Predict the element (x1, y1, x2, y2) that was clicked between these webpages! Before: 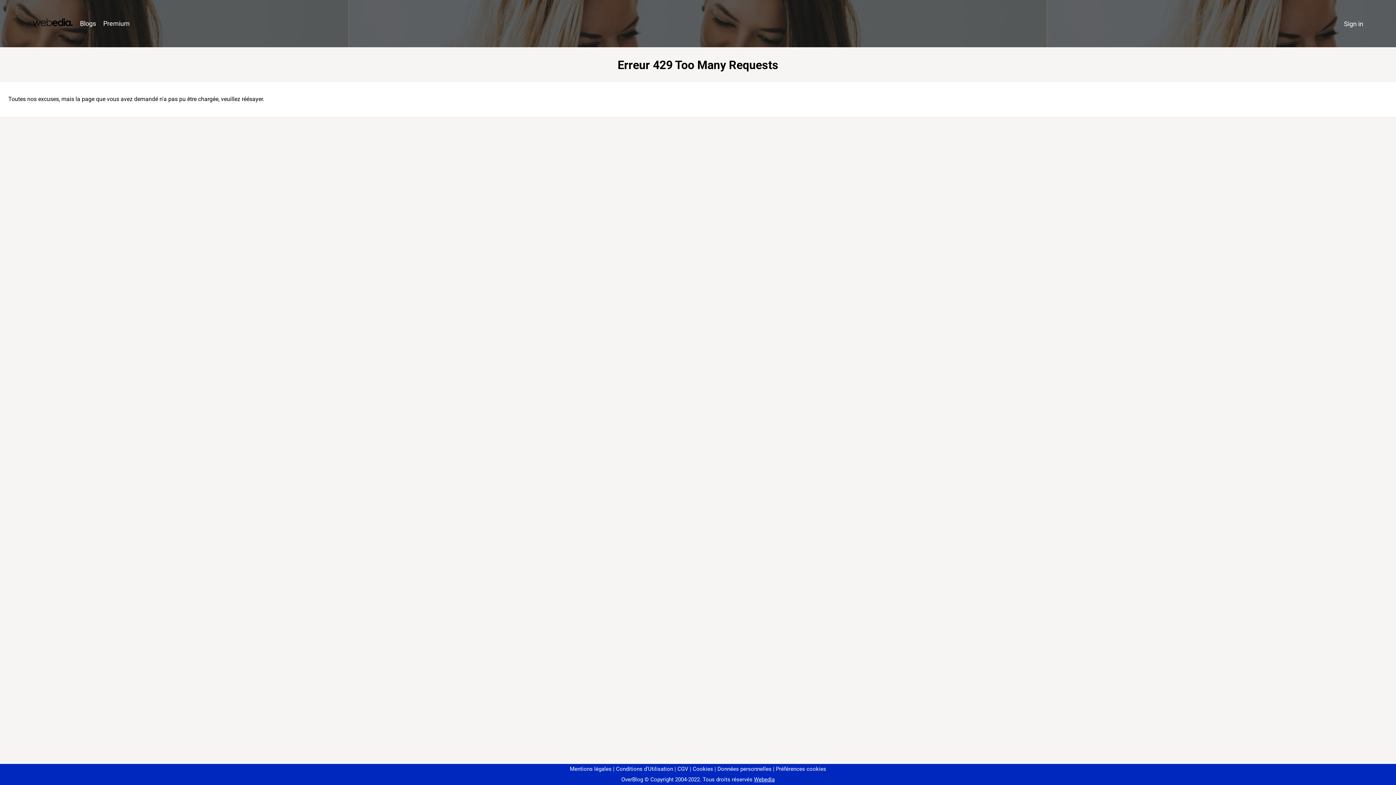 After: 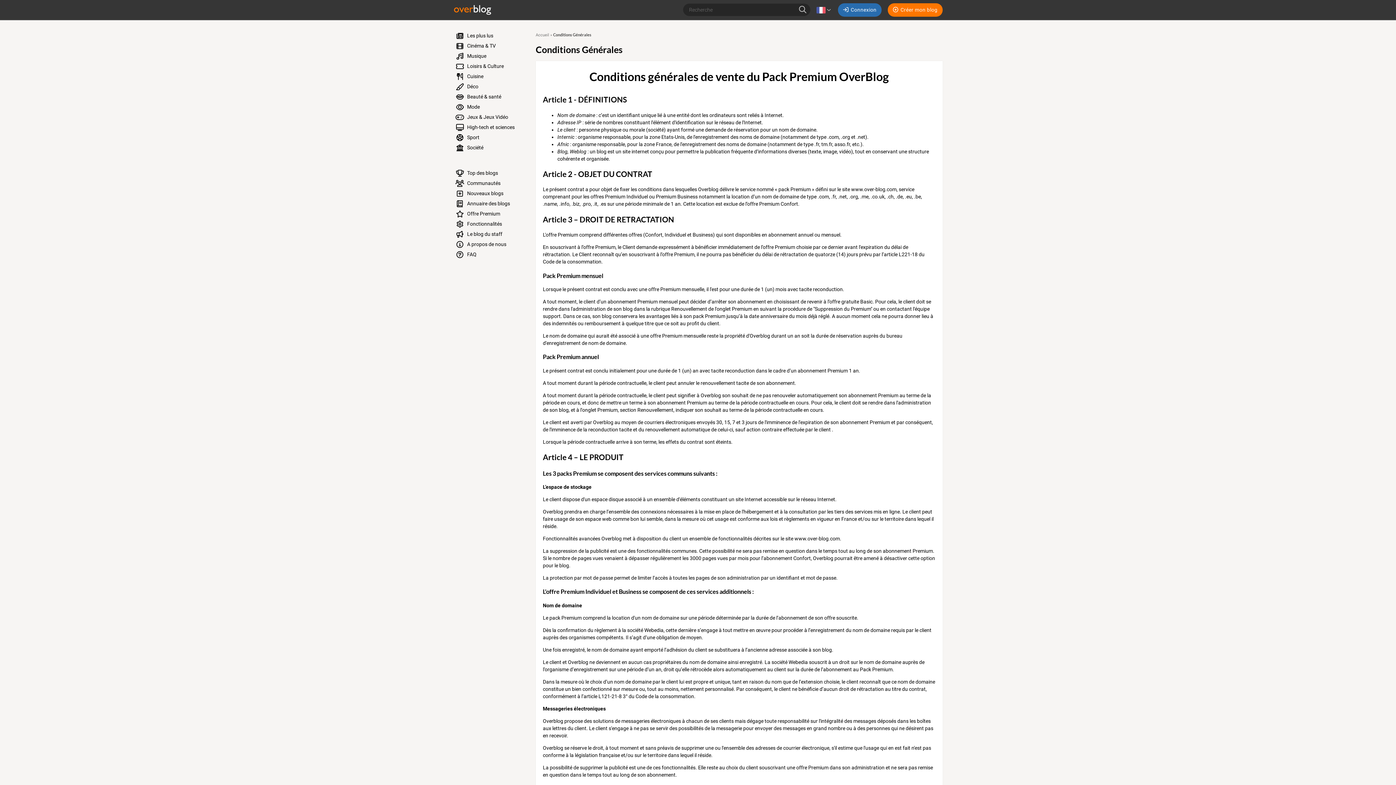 Action: label: CGV bbox: (674, 766, 688, 772)